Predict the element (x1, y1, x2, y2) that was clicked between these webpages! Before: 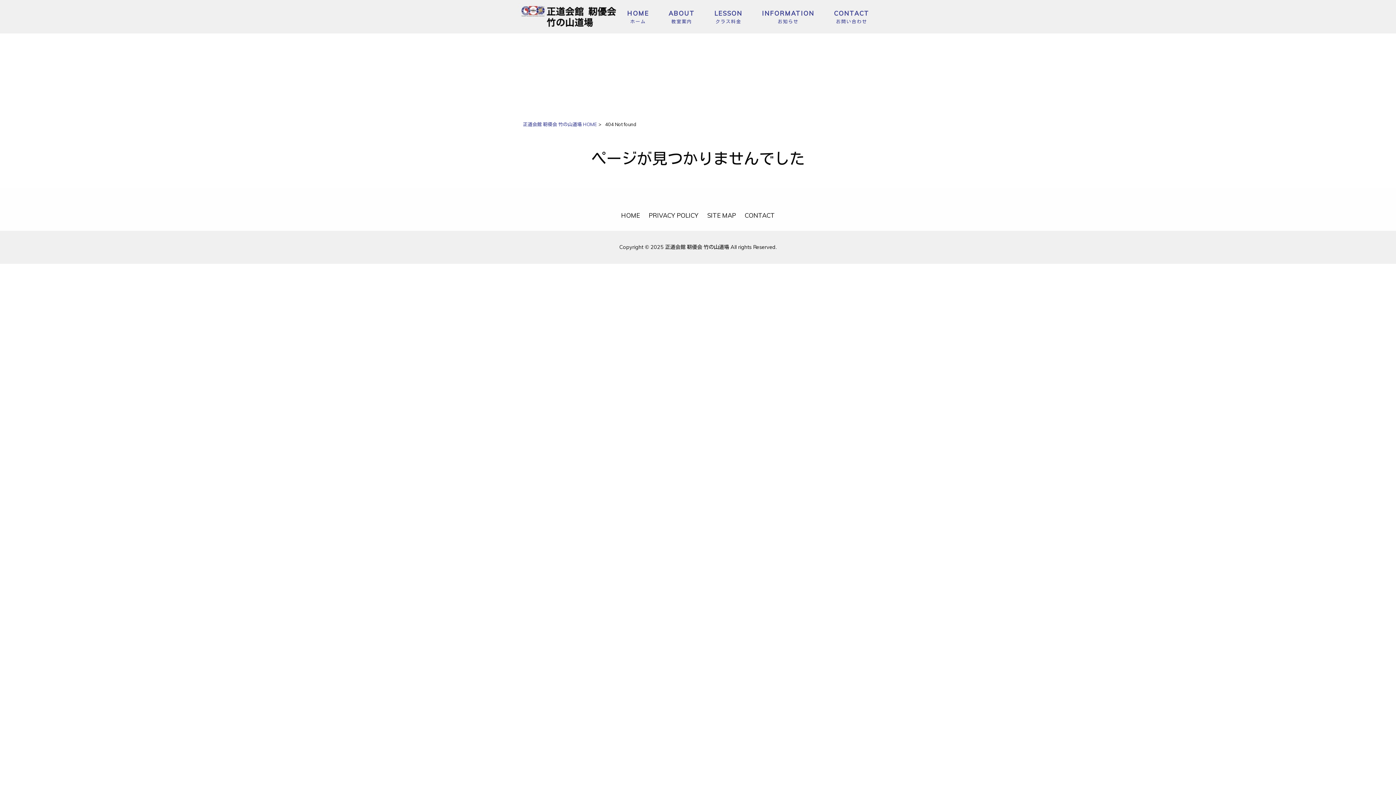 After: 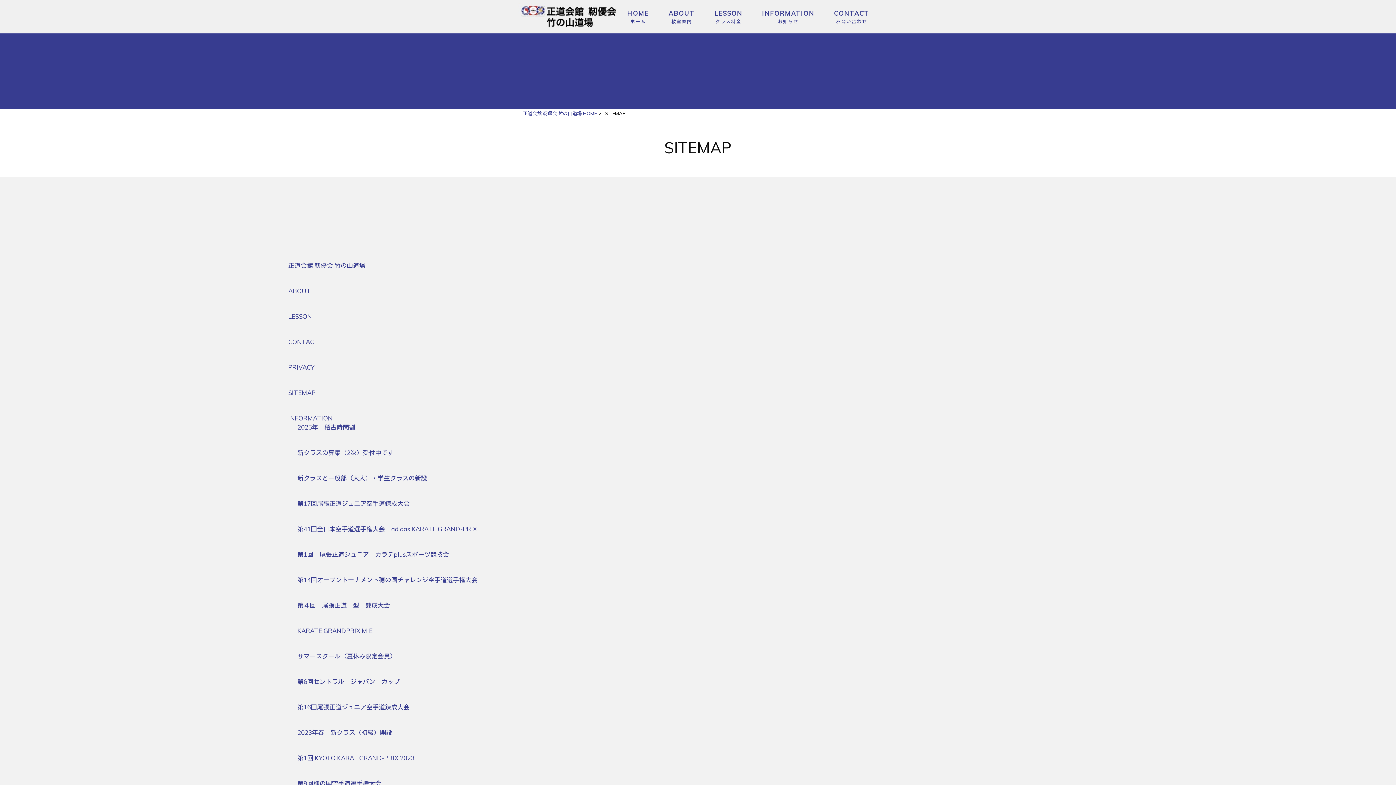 Action: bbox: (707, 210, 736, 220) label: SITE MAP